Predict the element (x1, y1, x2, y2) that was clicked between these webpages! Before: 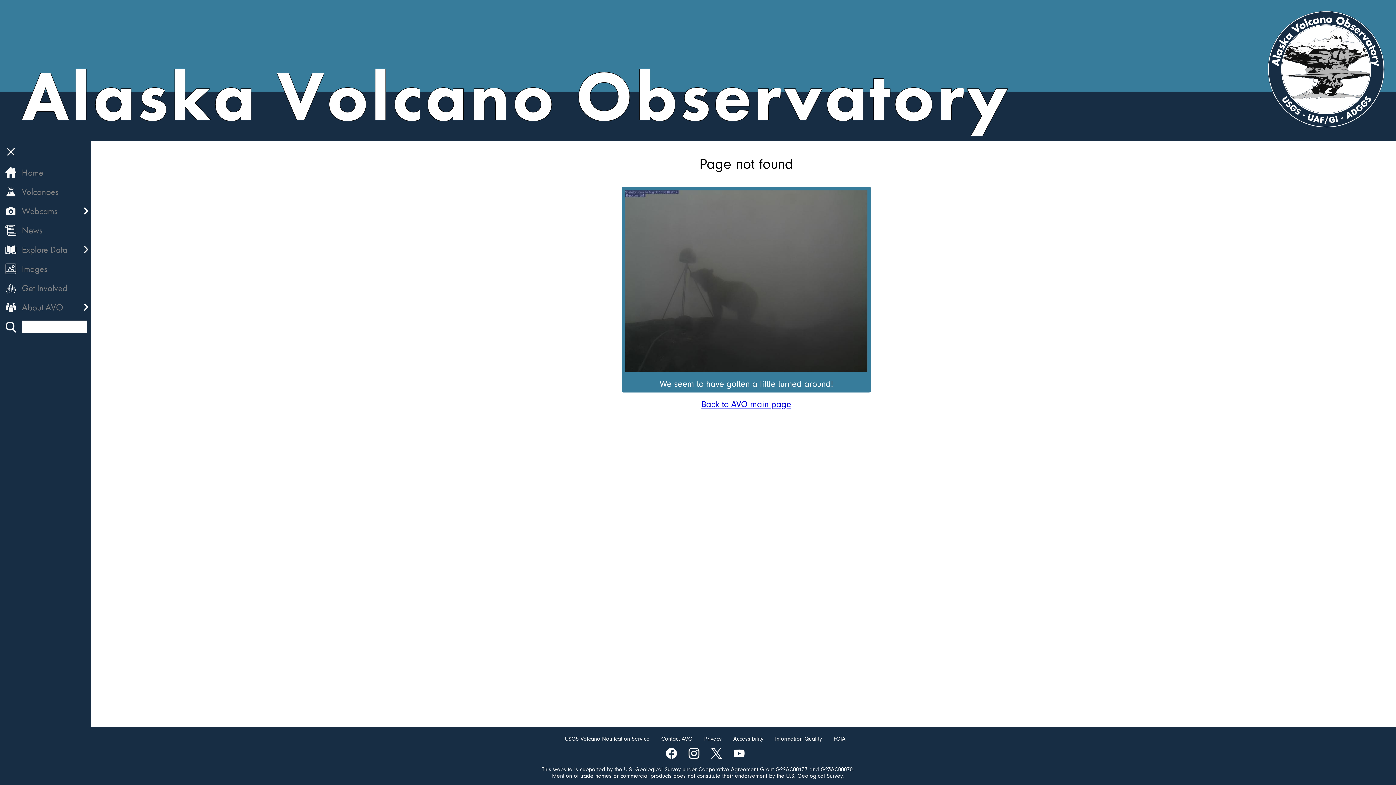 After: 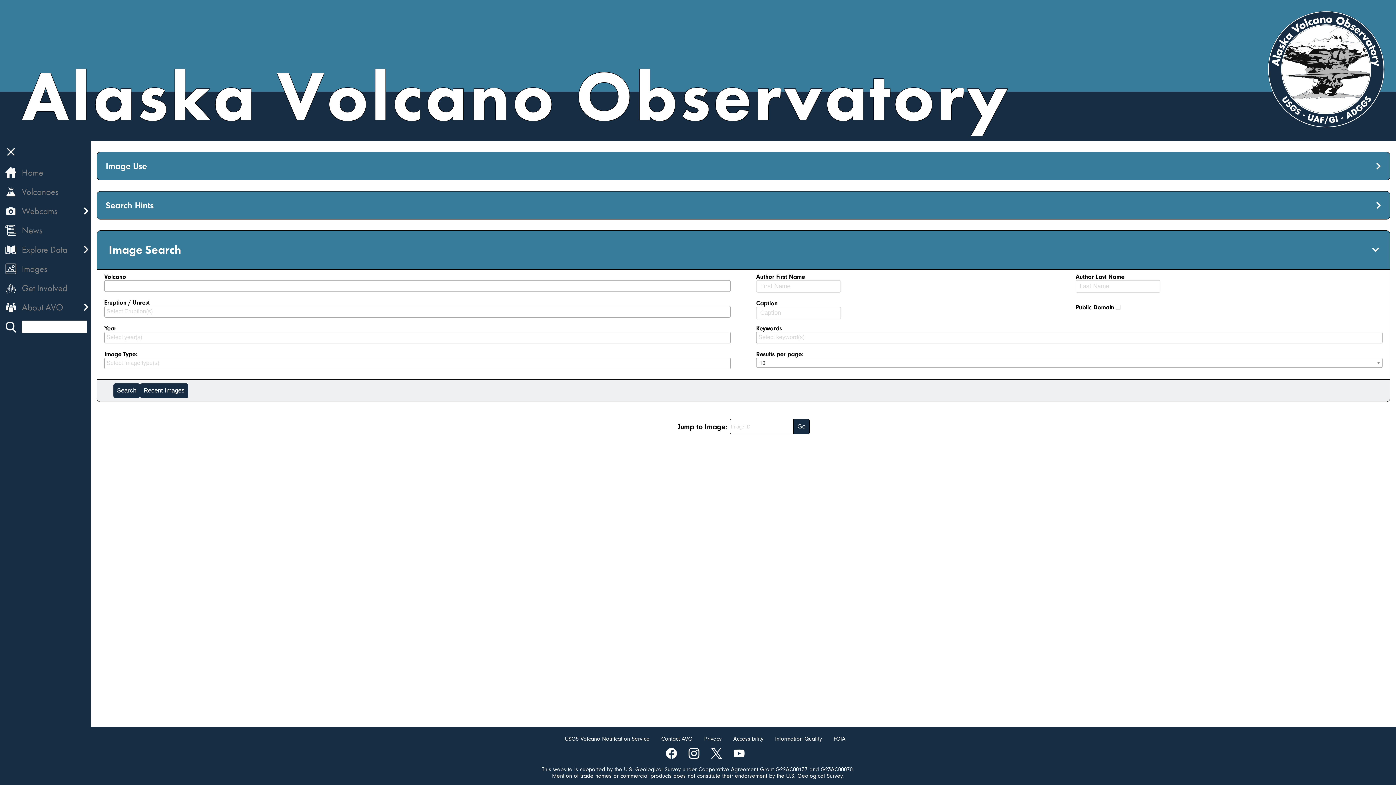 Action: bbox: (21, 262, 88, 274) label: Images